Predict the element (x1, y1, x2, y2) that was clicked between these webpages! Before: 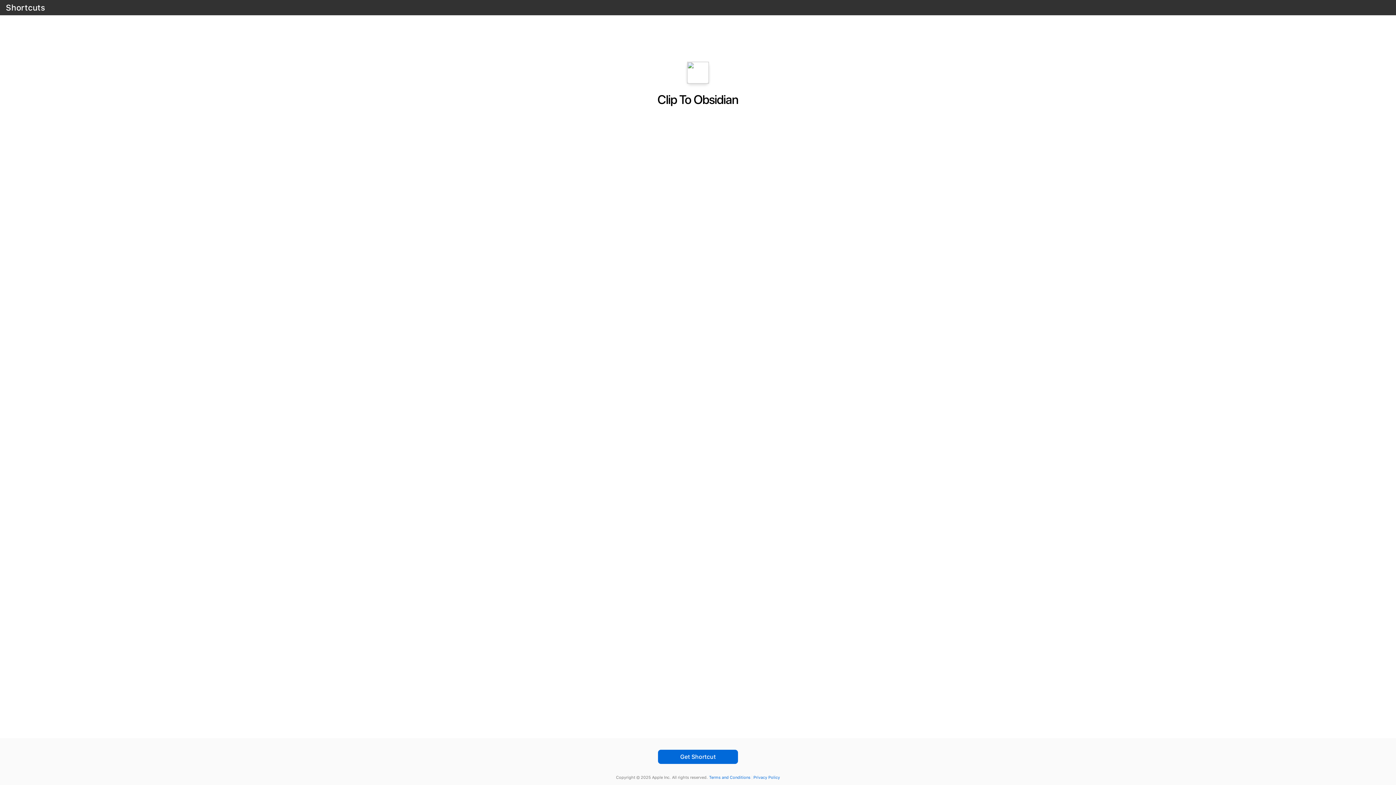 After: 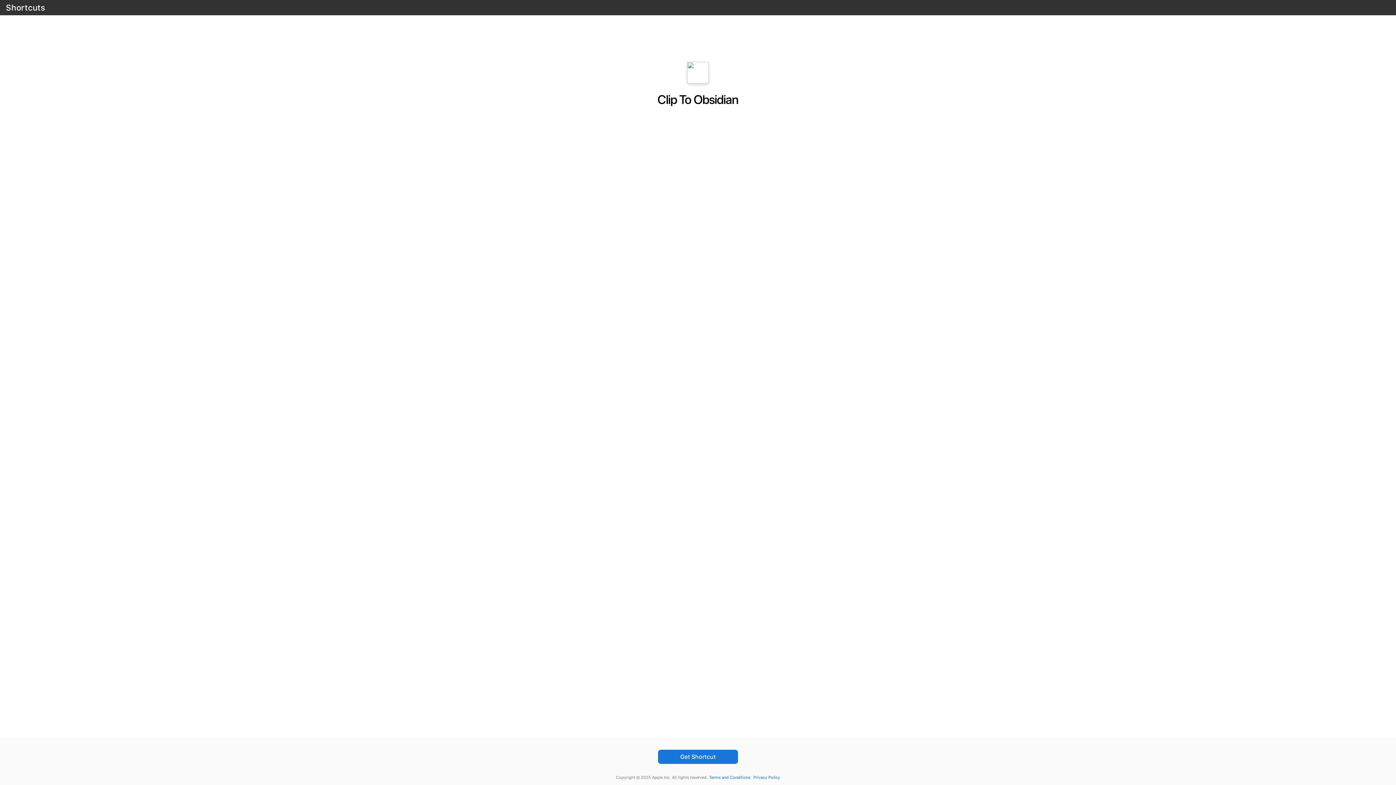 Action: label: Get Shortcut bbox: (658, 750, 738, 764)